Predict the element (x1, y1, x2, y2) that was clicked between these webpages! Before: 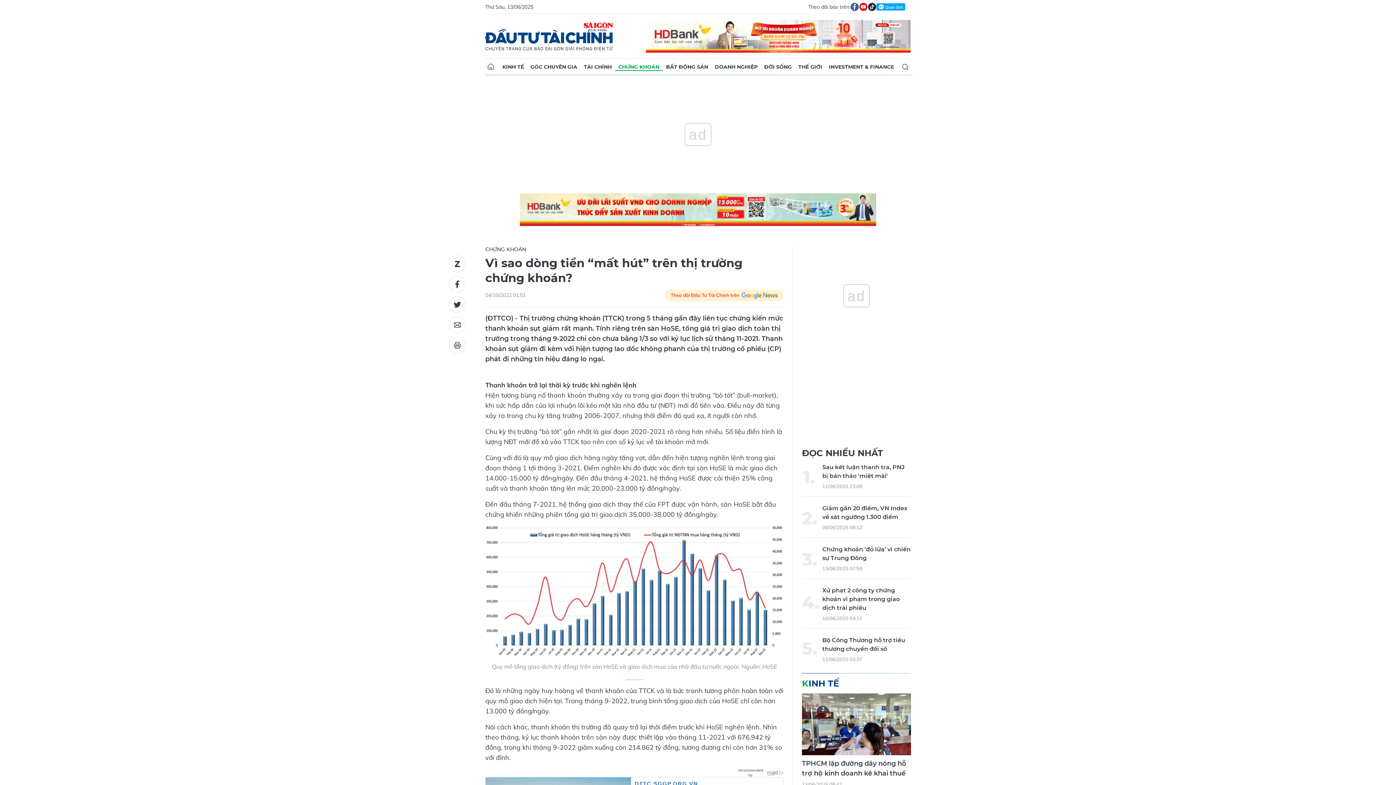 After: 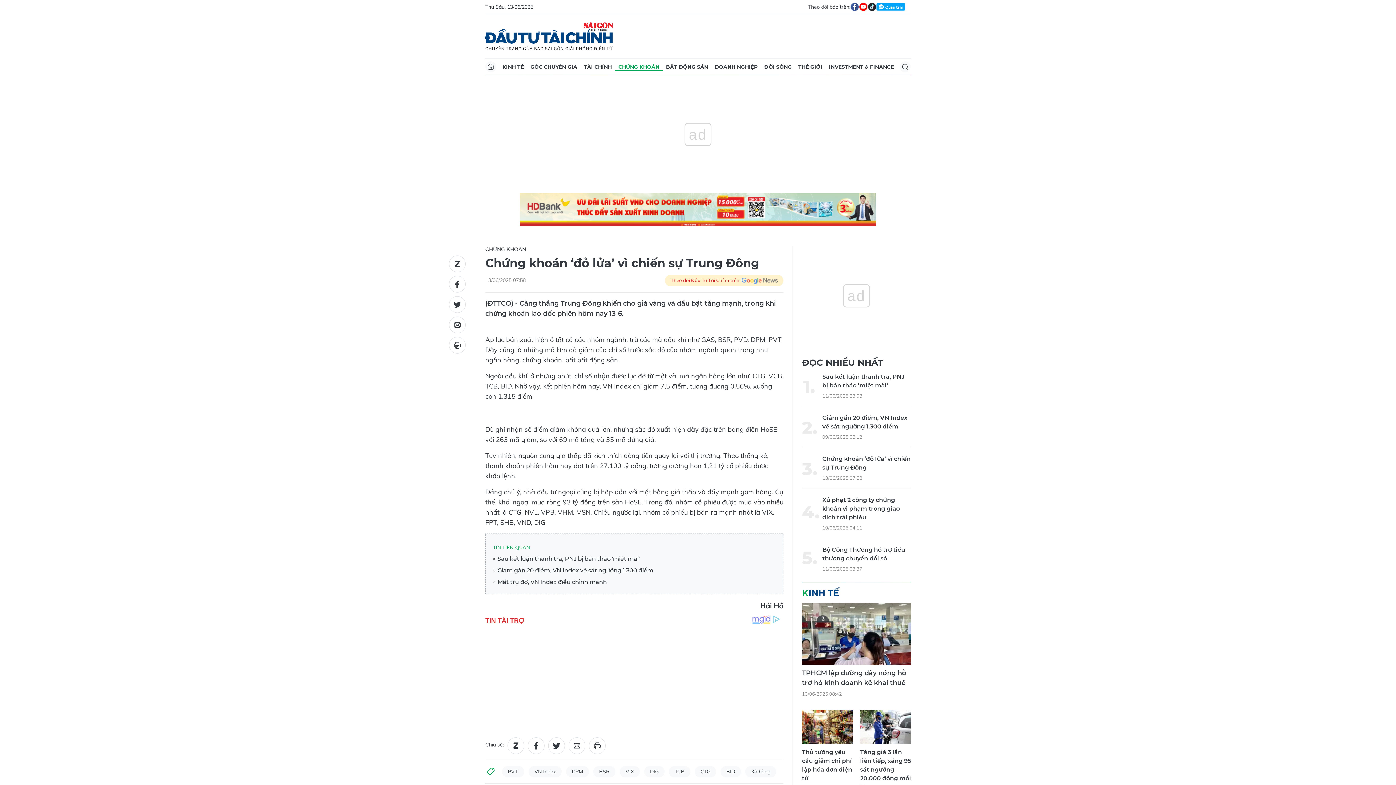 Action: bbox: (822, 454, 911, 472) label: Chứng khoán ‘đỏ lửa’ vì chiến sự Trung Đông